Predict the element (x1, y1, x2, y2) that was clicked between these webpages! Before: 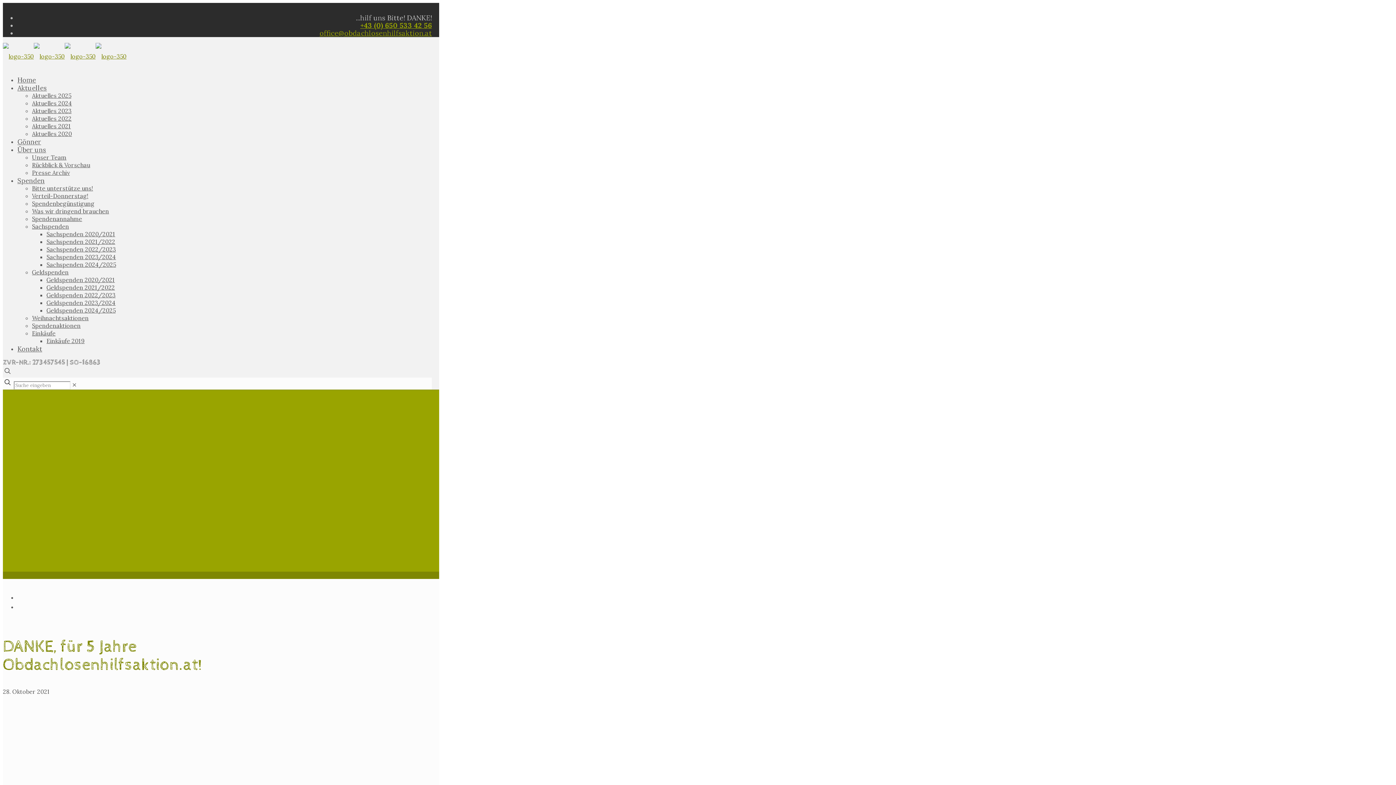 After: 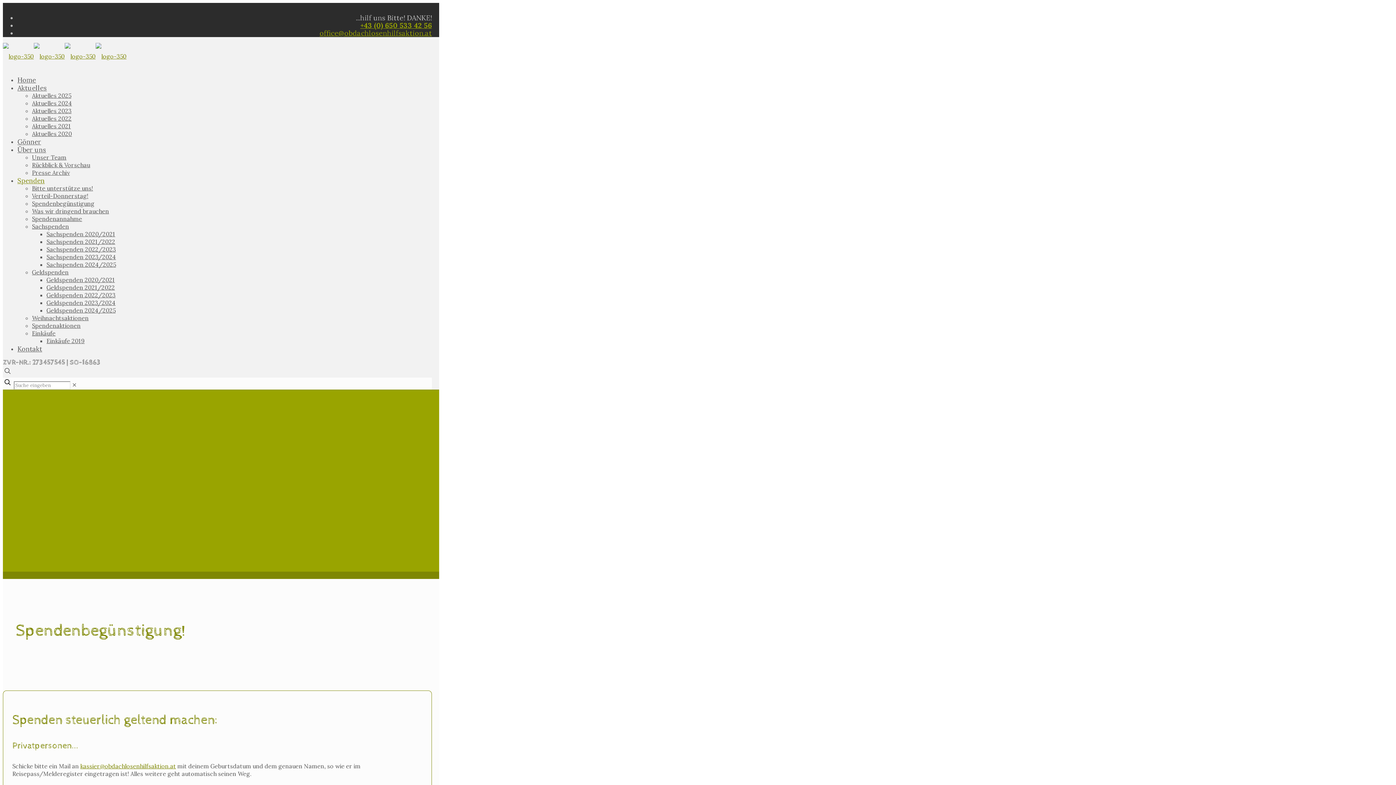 Action: label: Spendenbegünstigung bbox: (32, 200, 94, 207)